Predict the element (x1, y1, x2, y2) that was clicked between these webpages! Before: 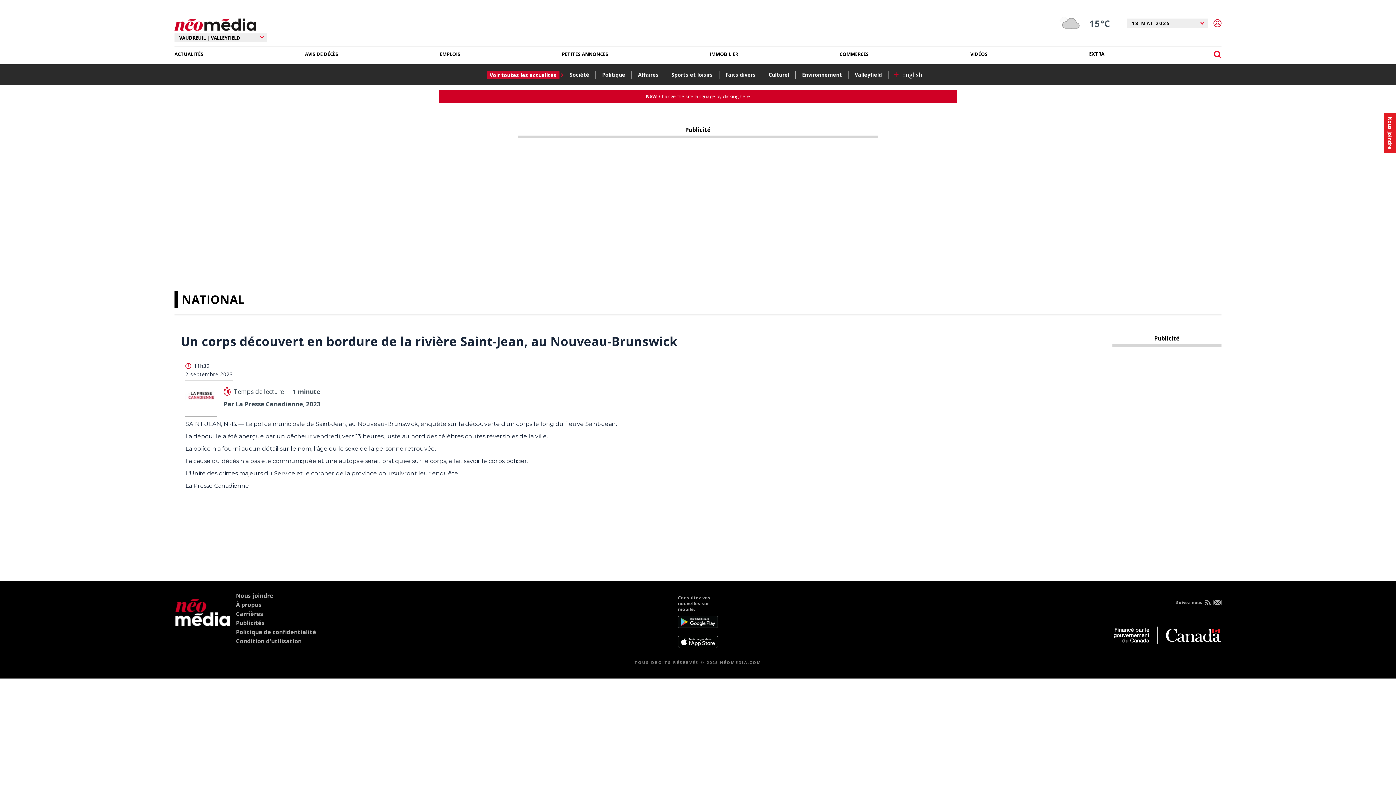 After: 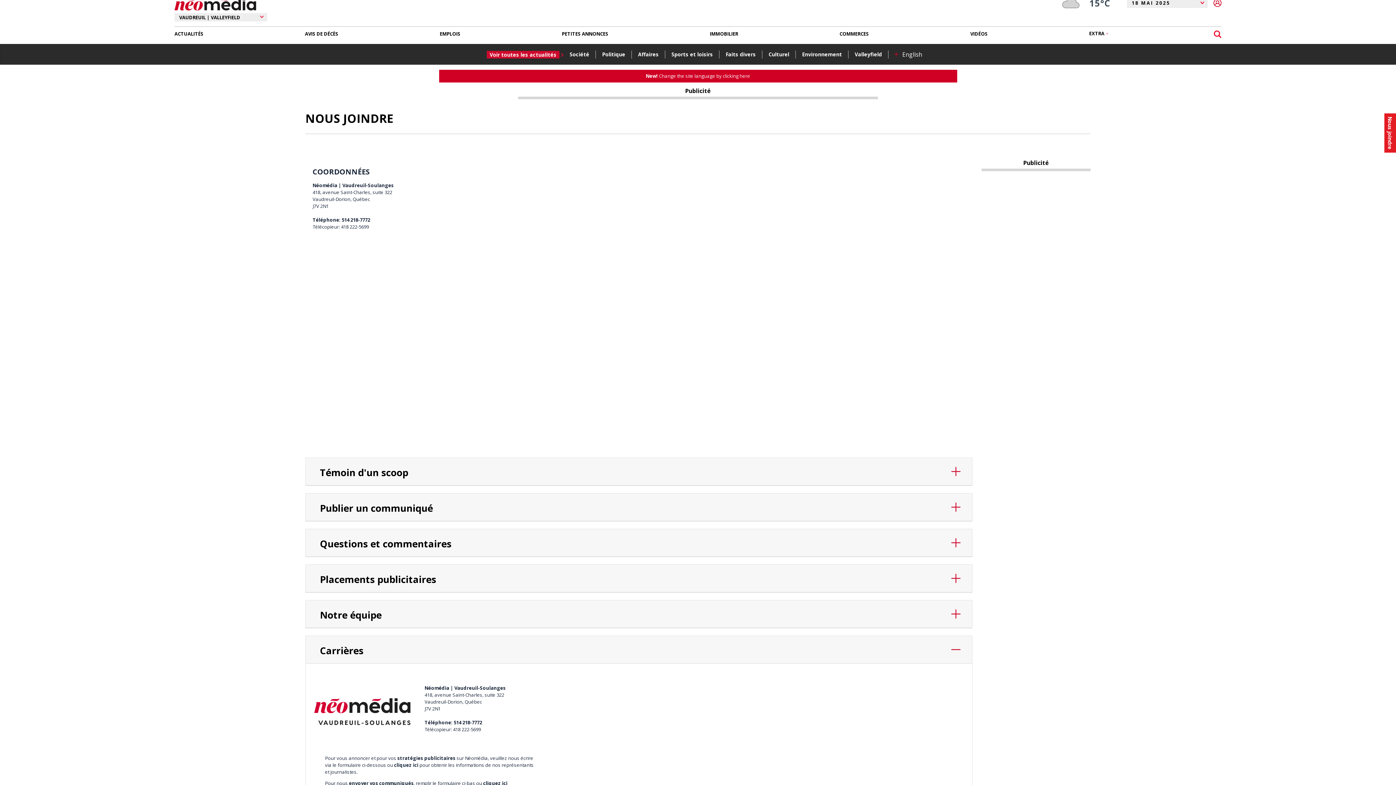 Action: bbox: (236, 610, 263, 618) label: Carrières